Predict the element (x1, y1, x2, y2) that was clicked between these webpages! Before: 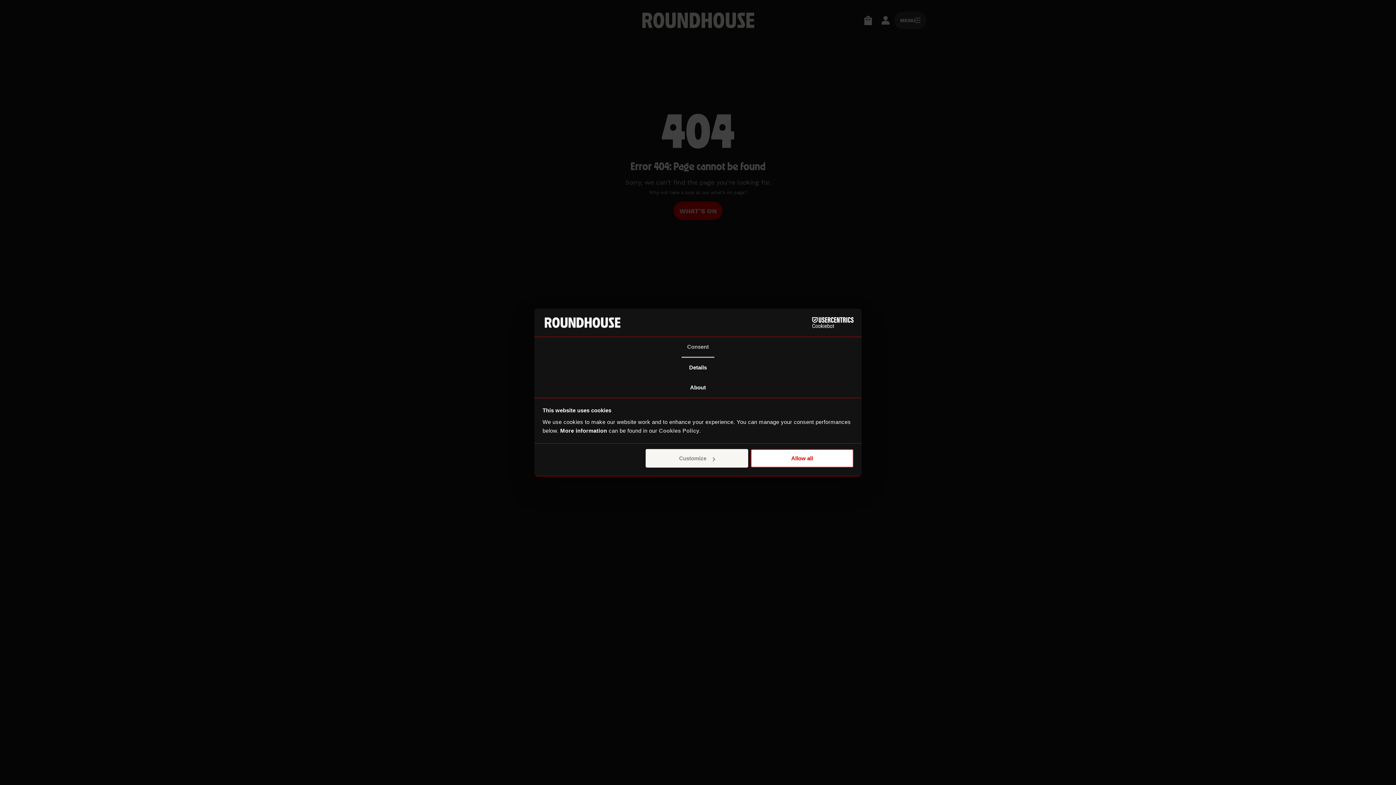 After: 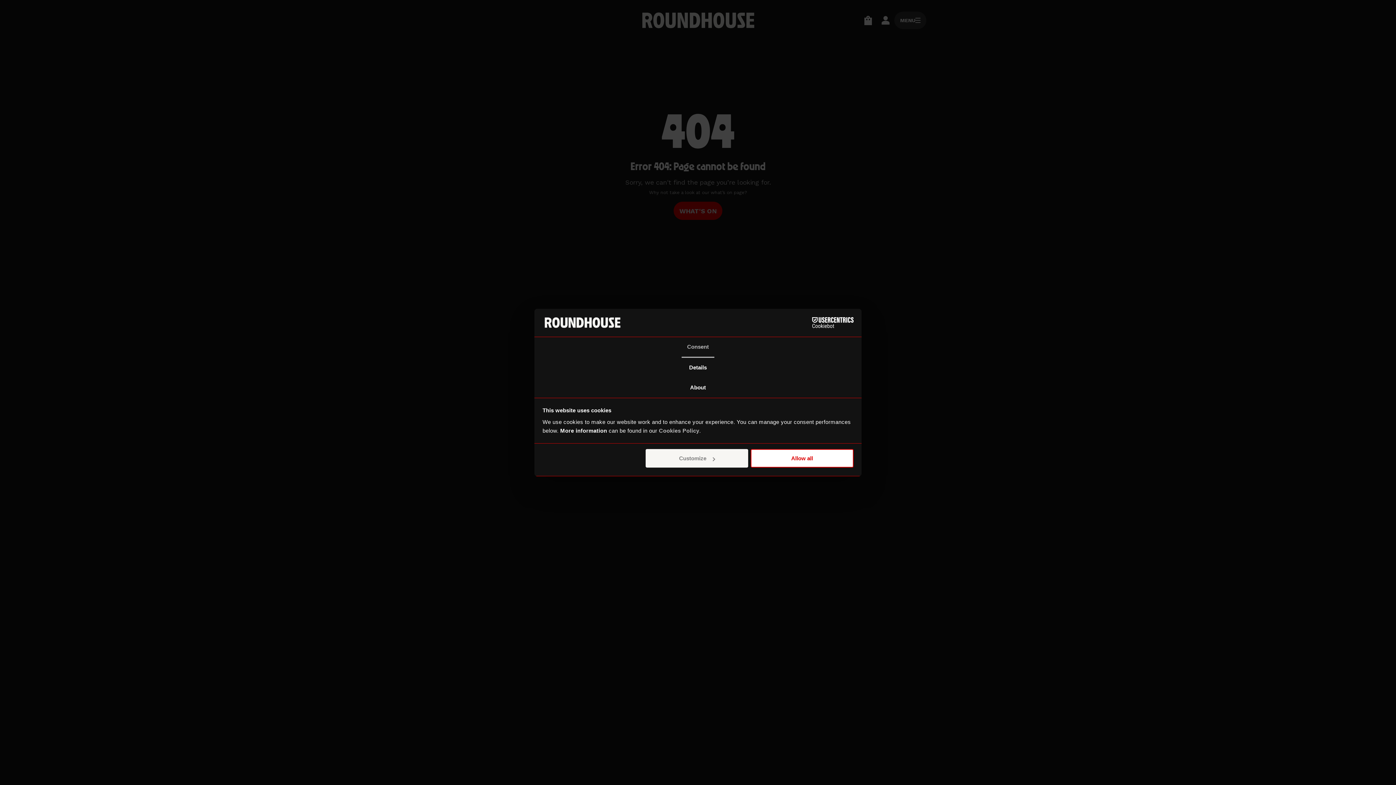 Action: label: Cookiebot - opens in a new window bbox: (790, 317, 853, 328)